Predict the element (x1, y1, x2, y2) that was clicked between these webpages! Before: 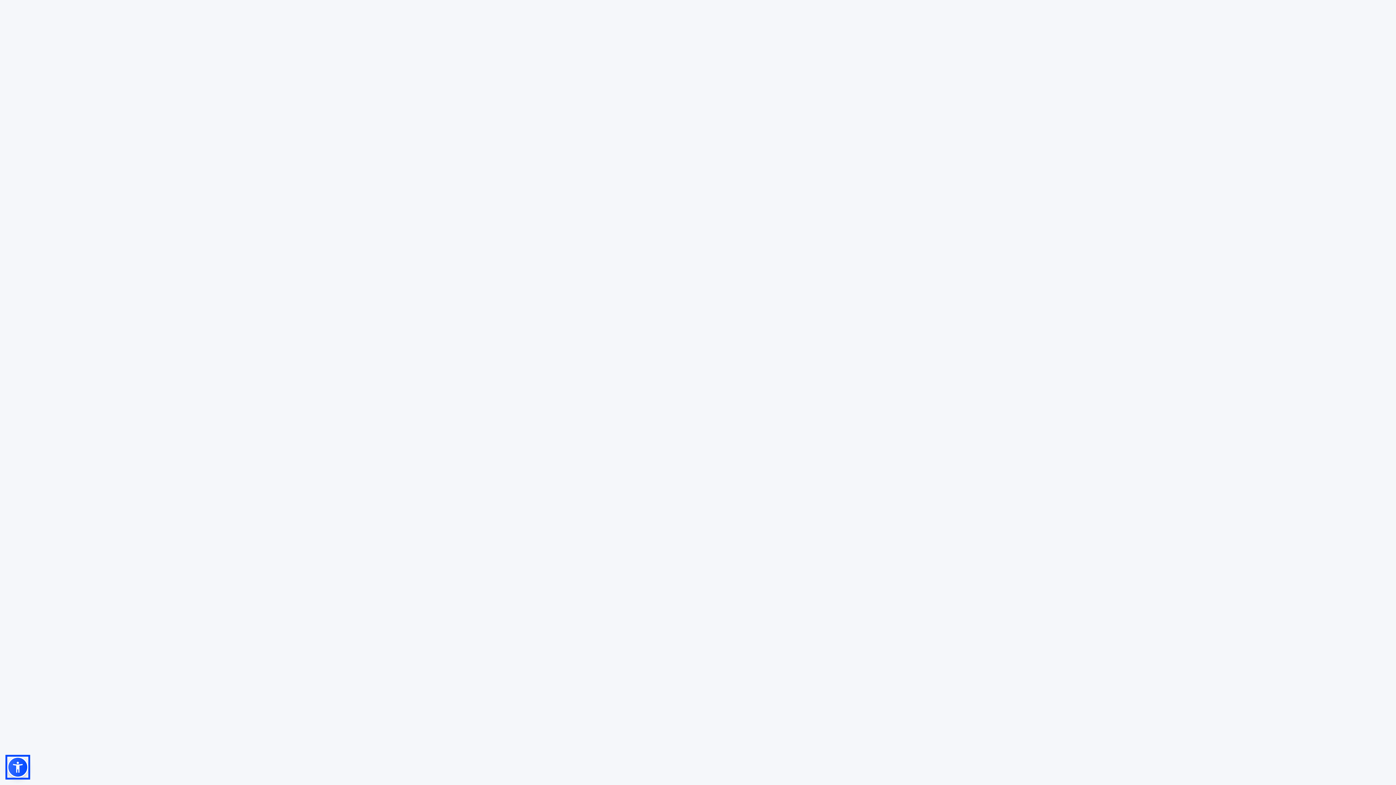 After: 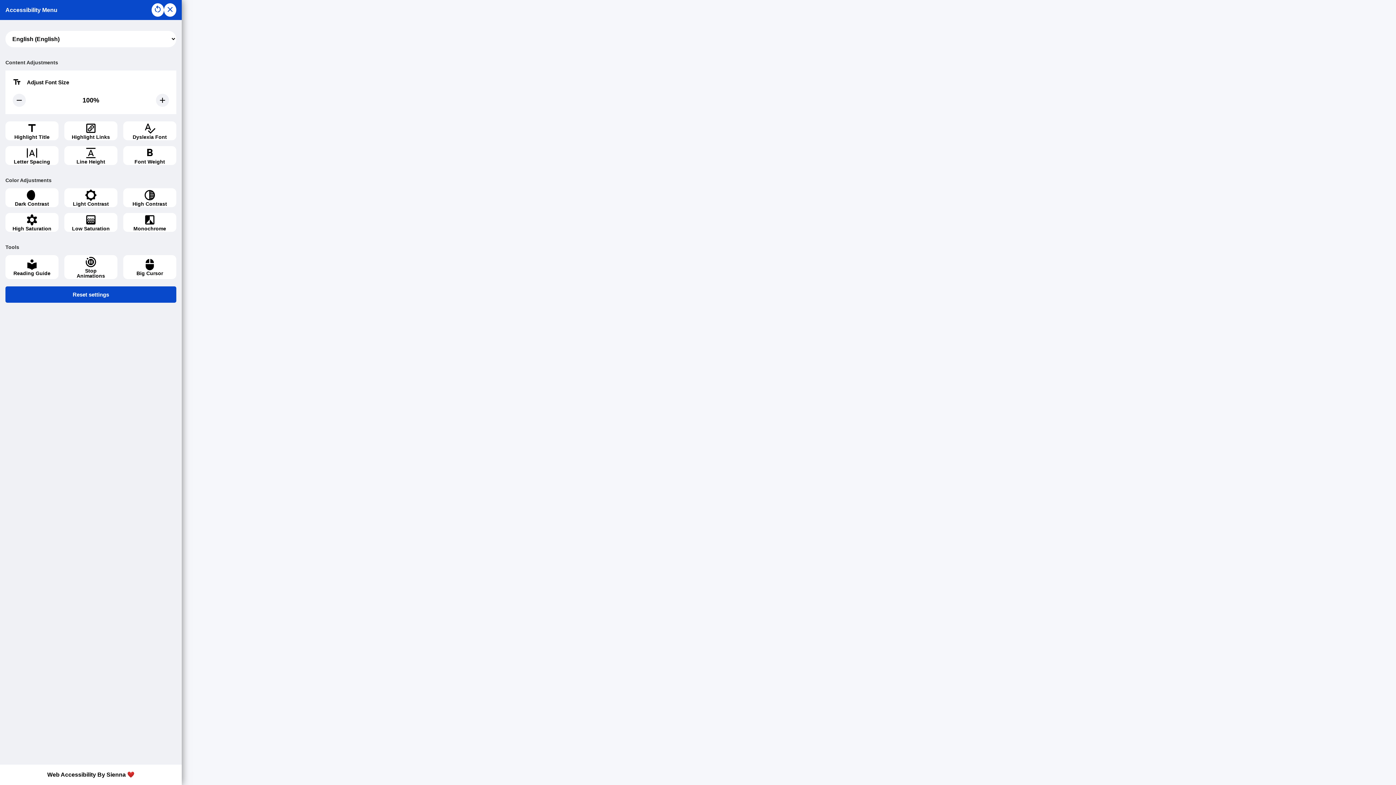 Action: bbox: (7, 757, 28, 778)